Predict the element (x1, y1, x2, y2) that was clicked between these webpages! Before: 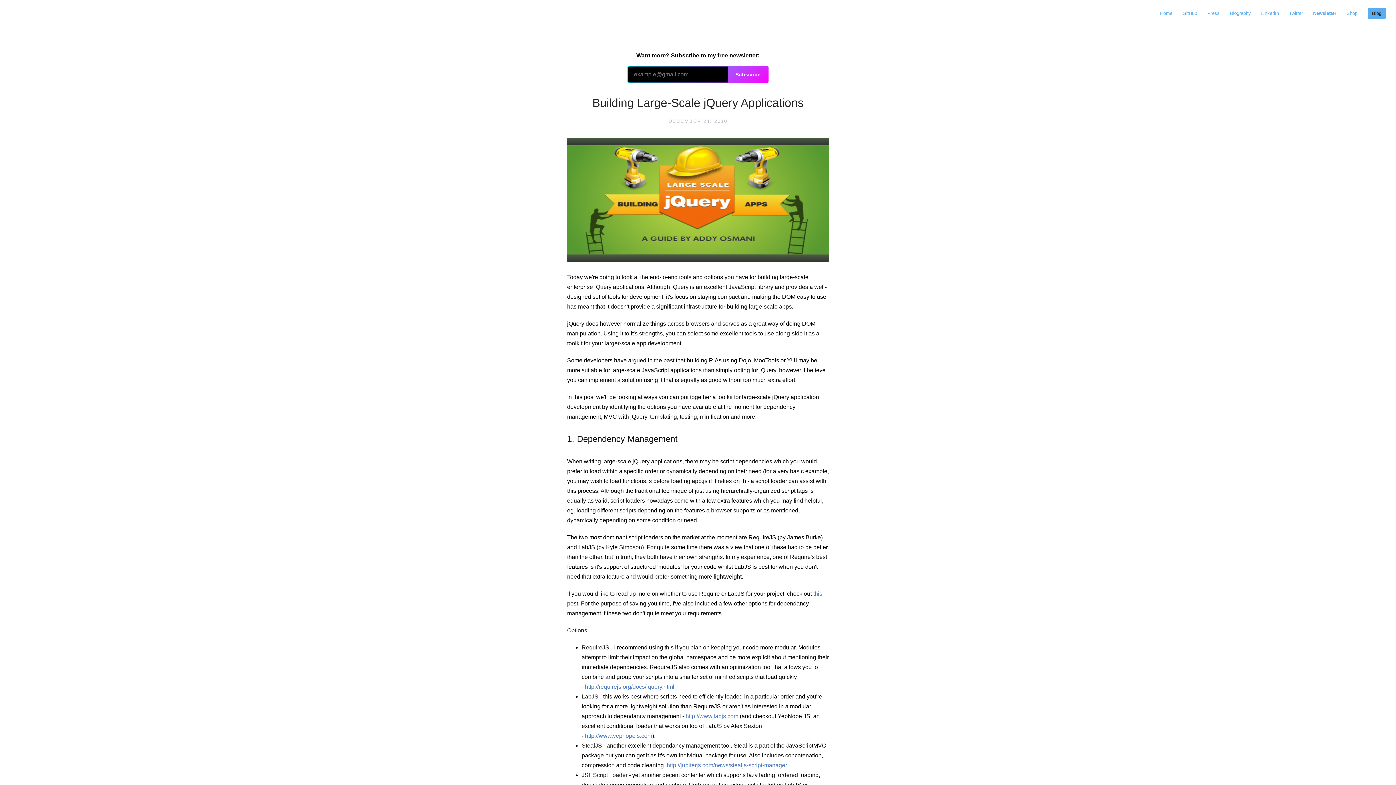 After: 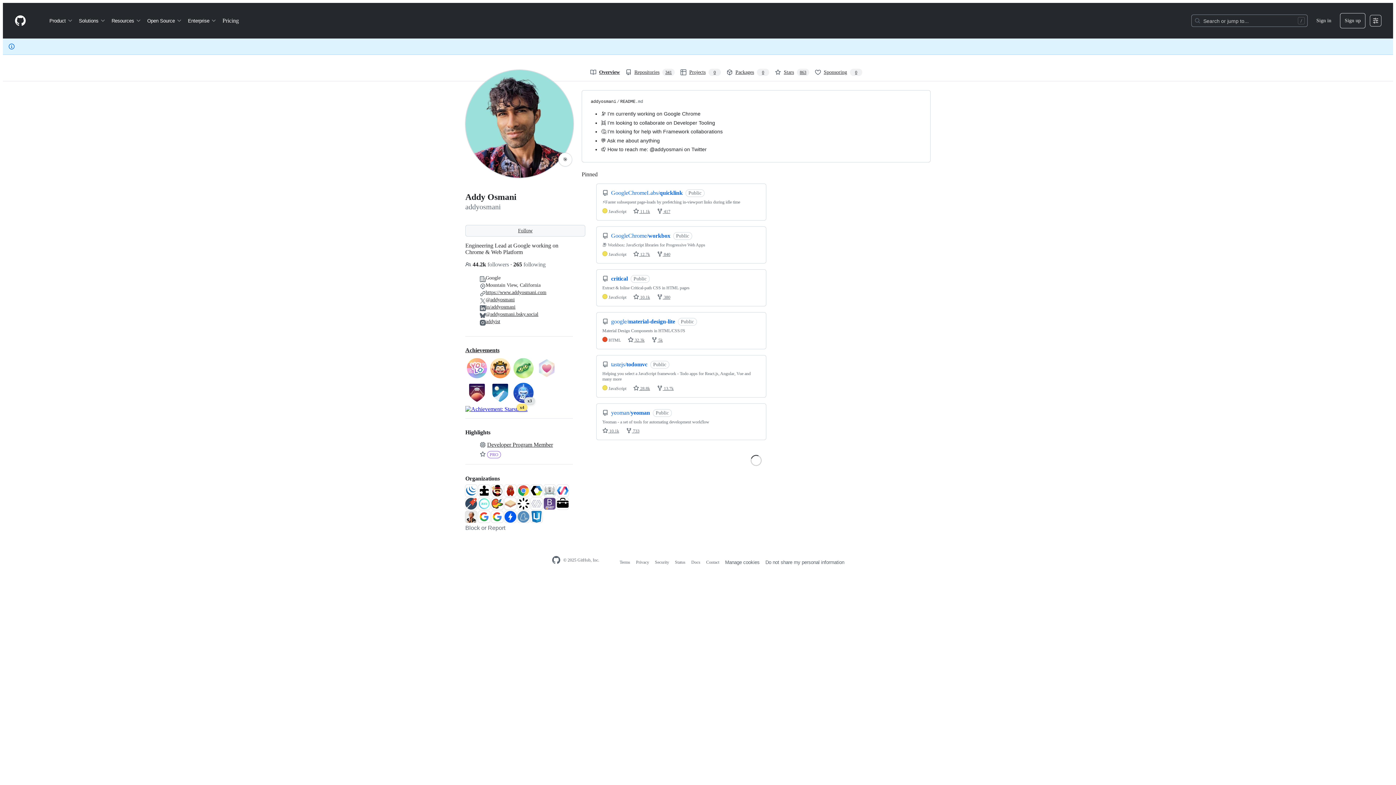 Action: label: GitHub  bbox: (1178, 7, 1203, 18)